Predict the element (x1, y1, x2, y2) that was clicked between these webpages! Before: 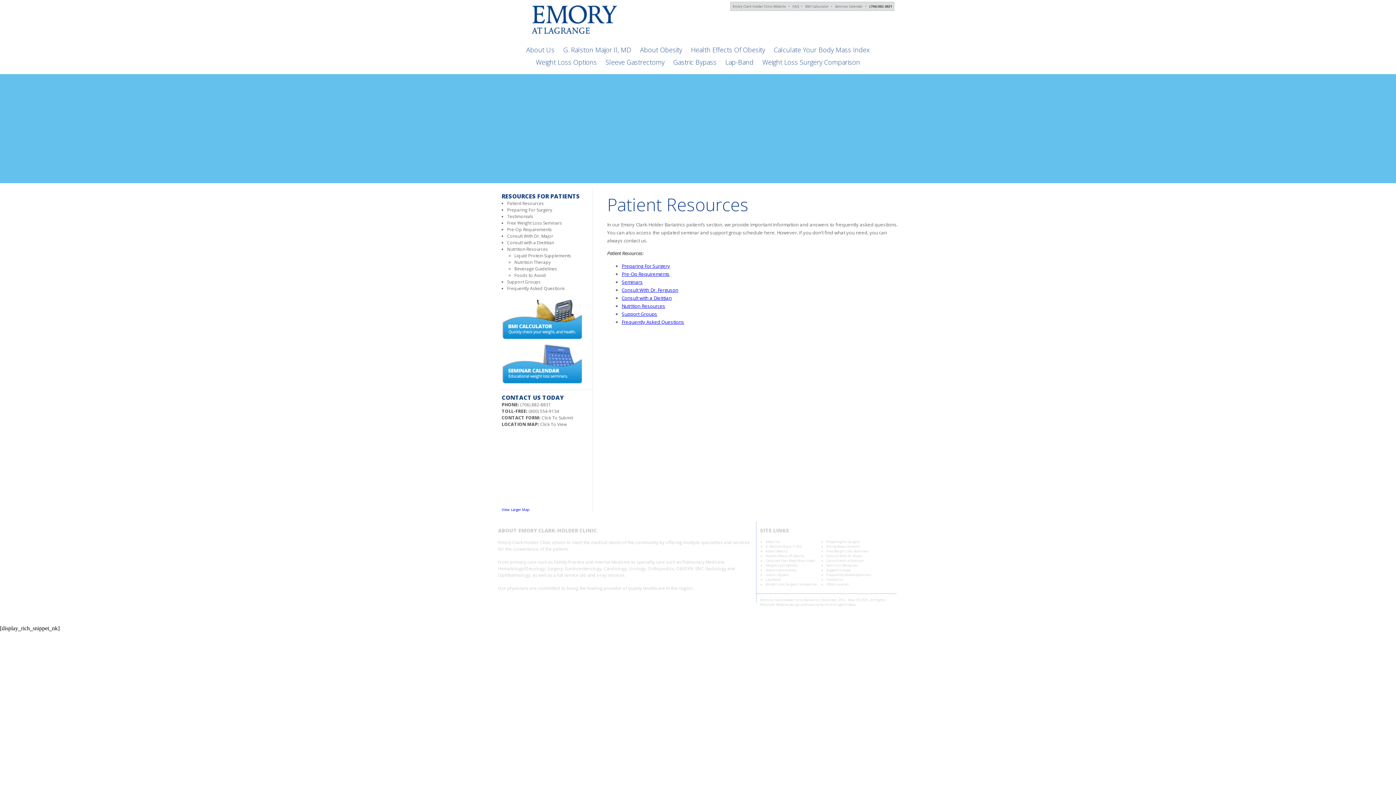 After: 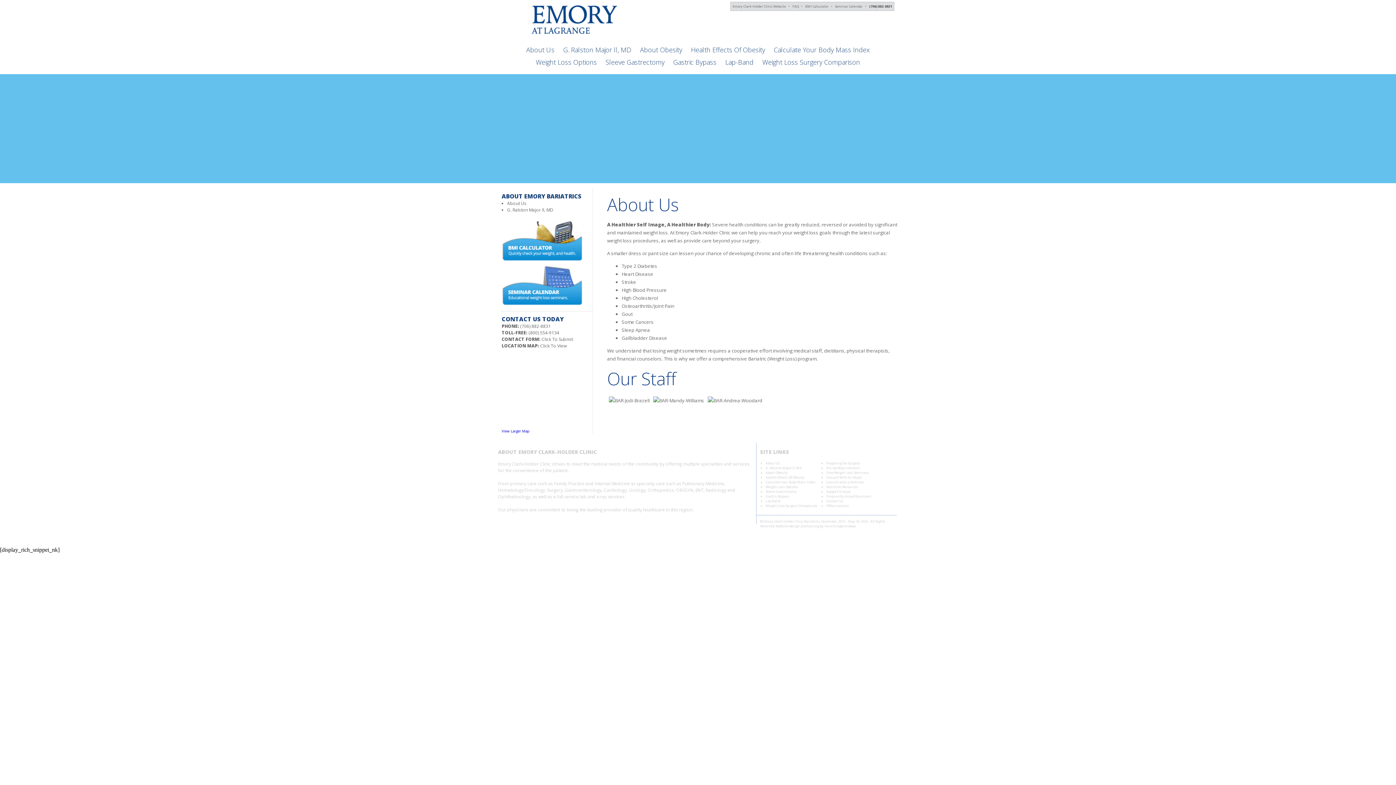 Action: label: About Us bbox: (765, 539, 780, 544)